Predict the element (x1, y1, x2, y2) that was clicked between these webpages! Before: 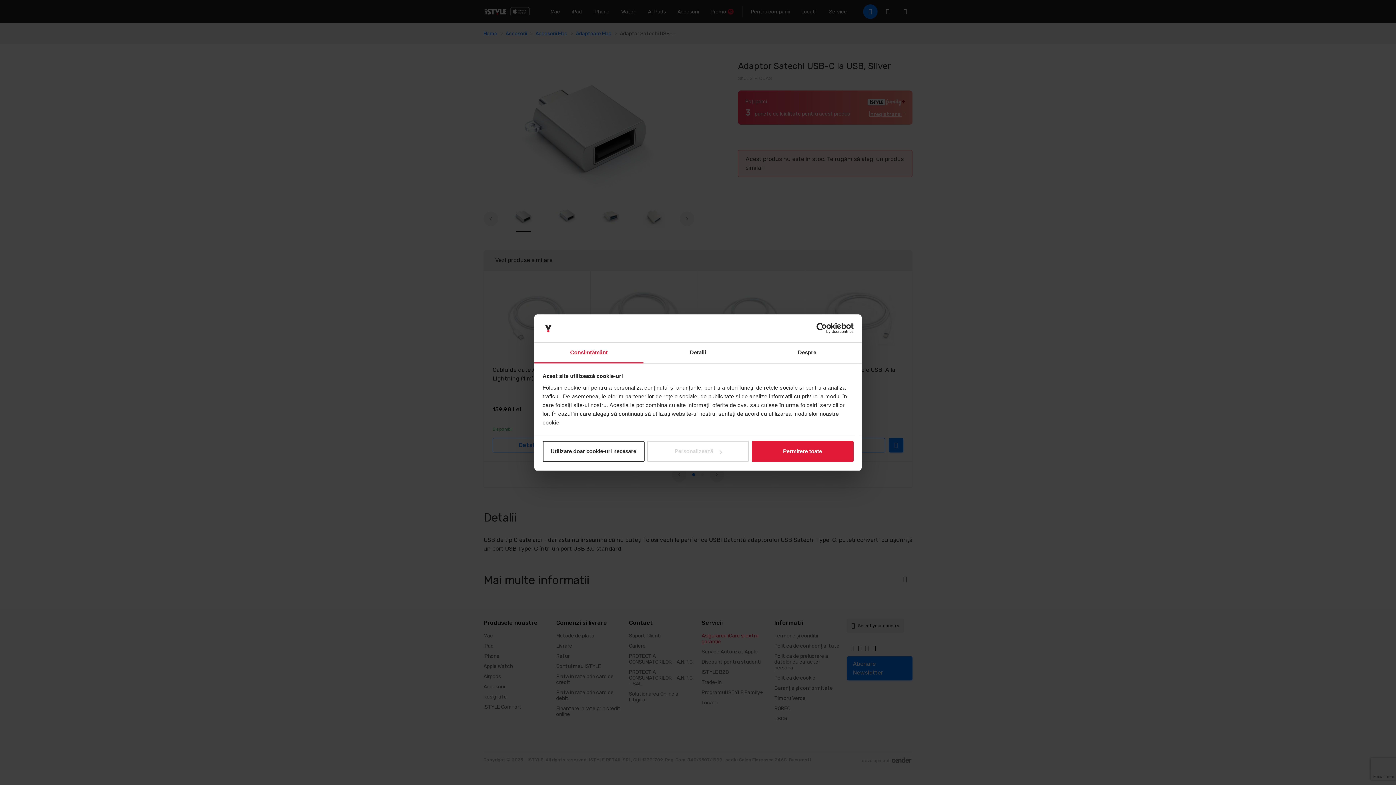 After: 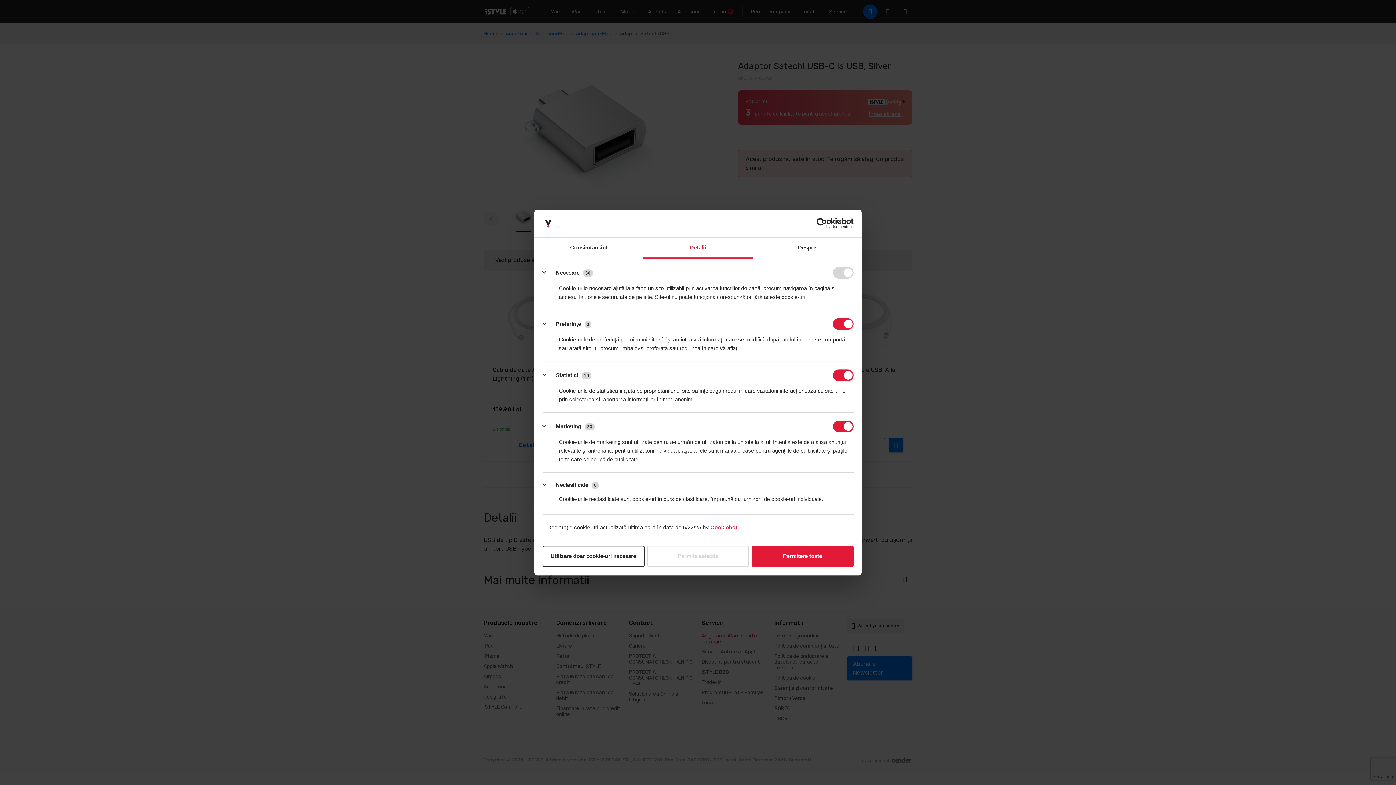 Action: label: Detalii bbox: (643, 342, 752, 363)